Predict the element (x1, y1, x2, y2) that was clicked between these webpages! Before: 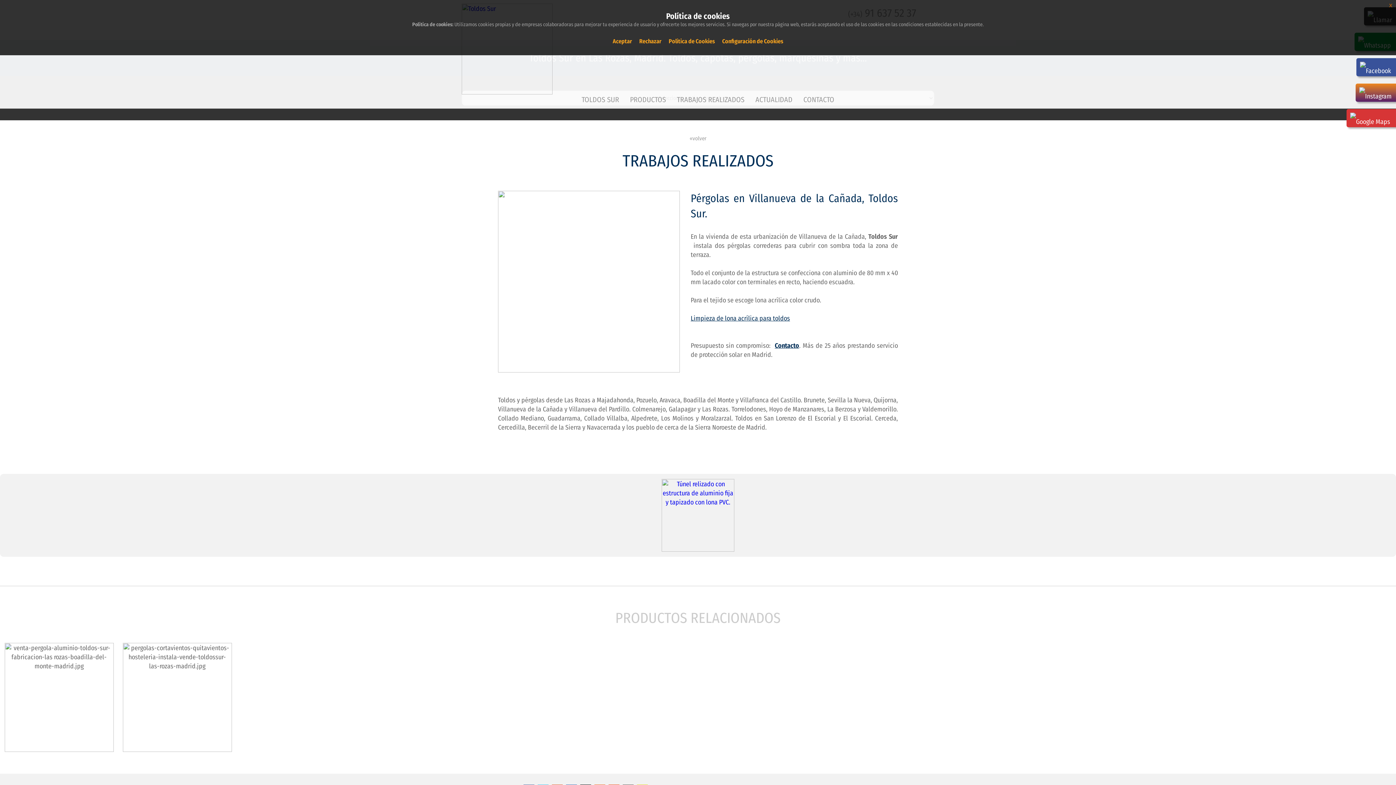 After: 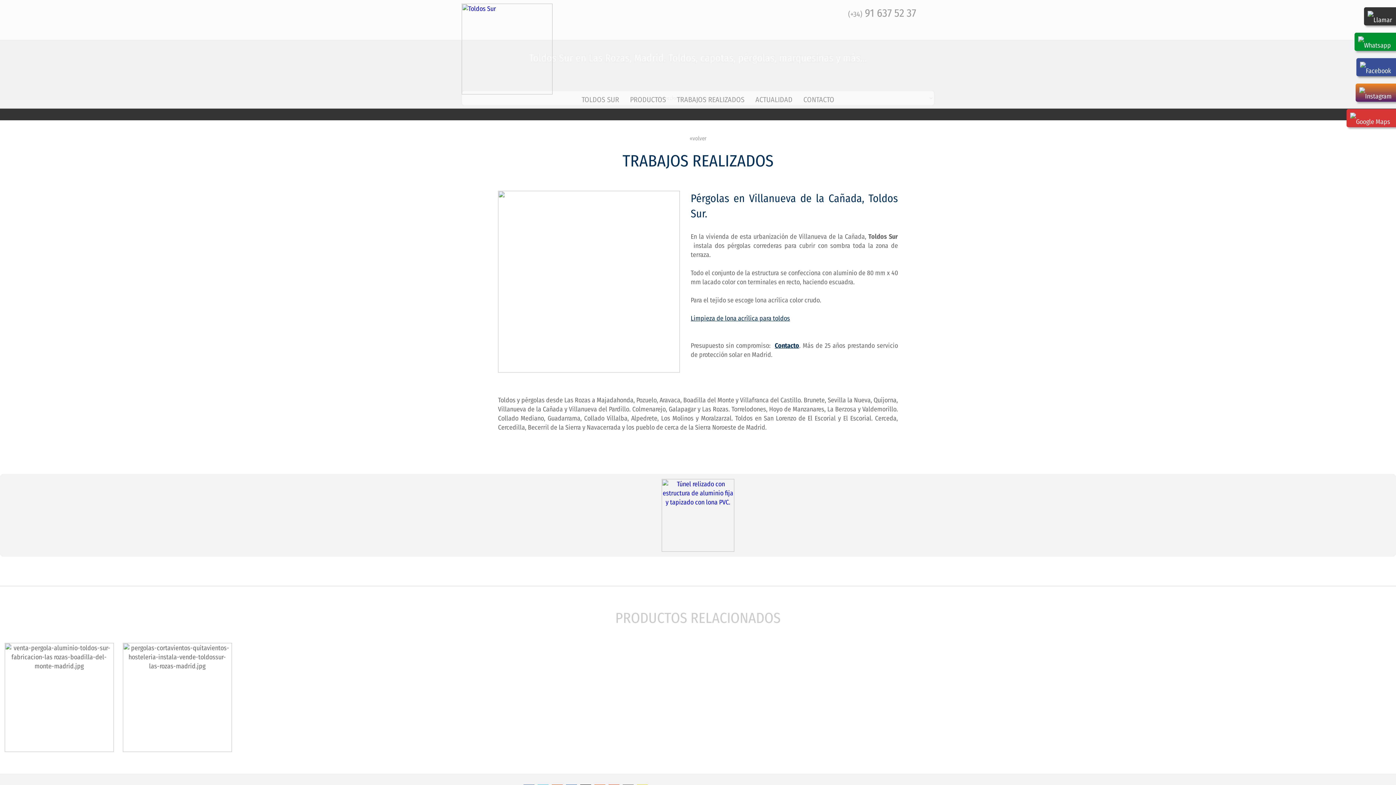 Action: bbox: (639, 37, 661, 44) label: Rechazar